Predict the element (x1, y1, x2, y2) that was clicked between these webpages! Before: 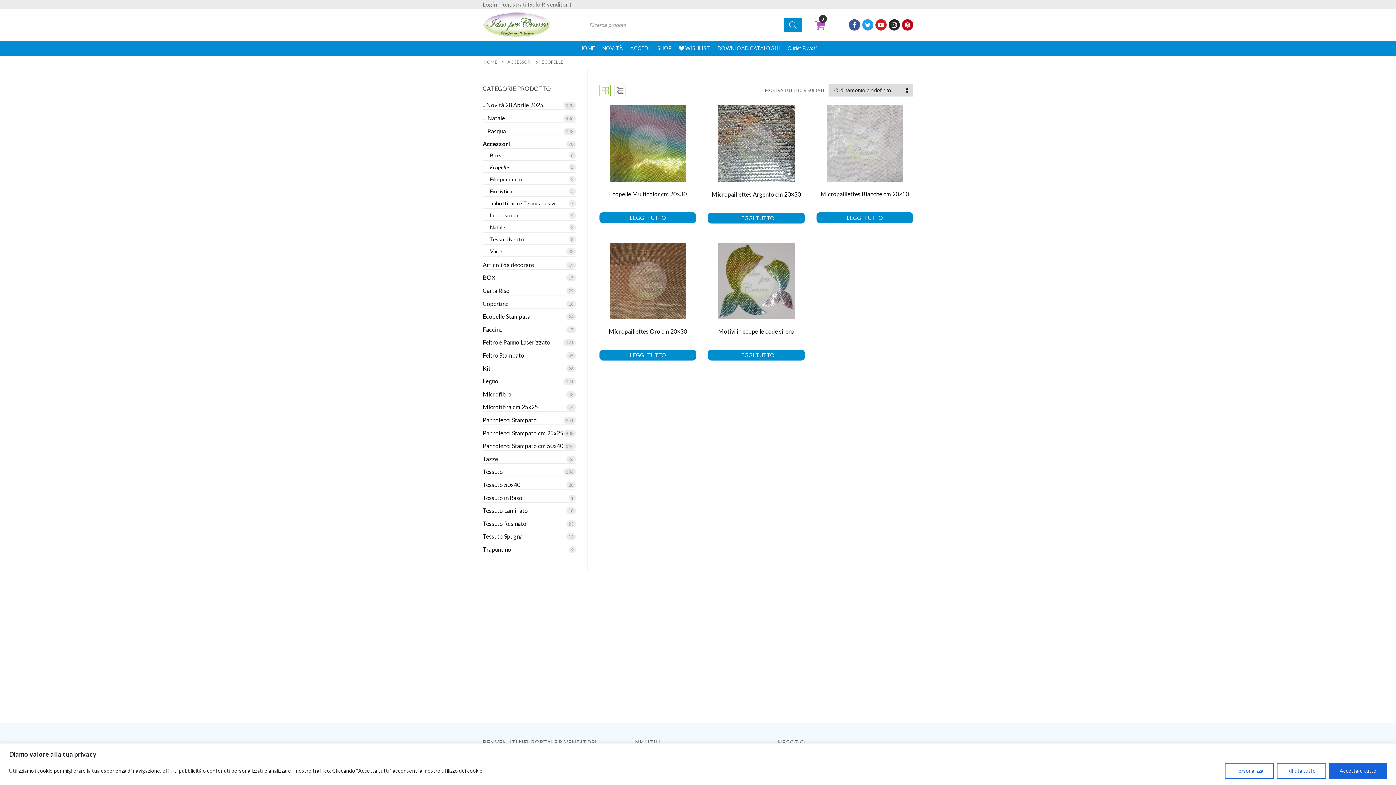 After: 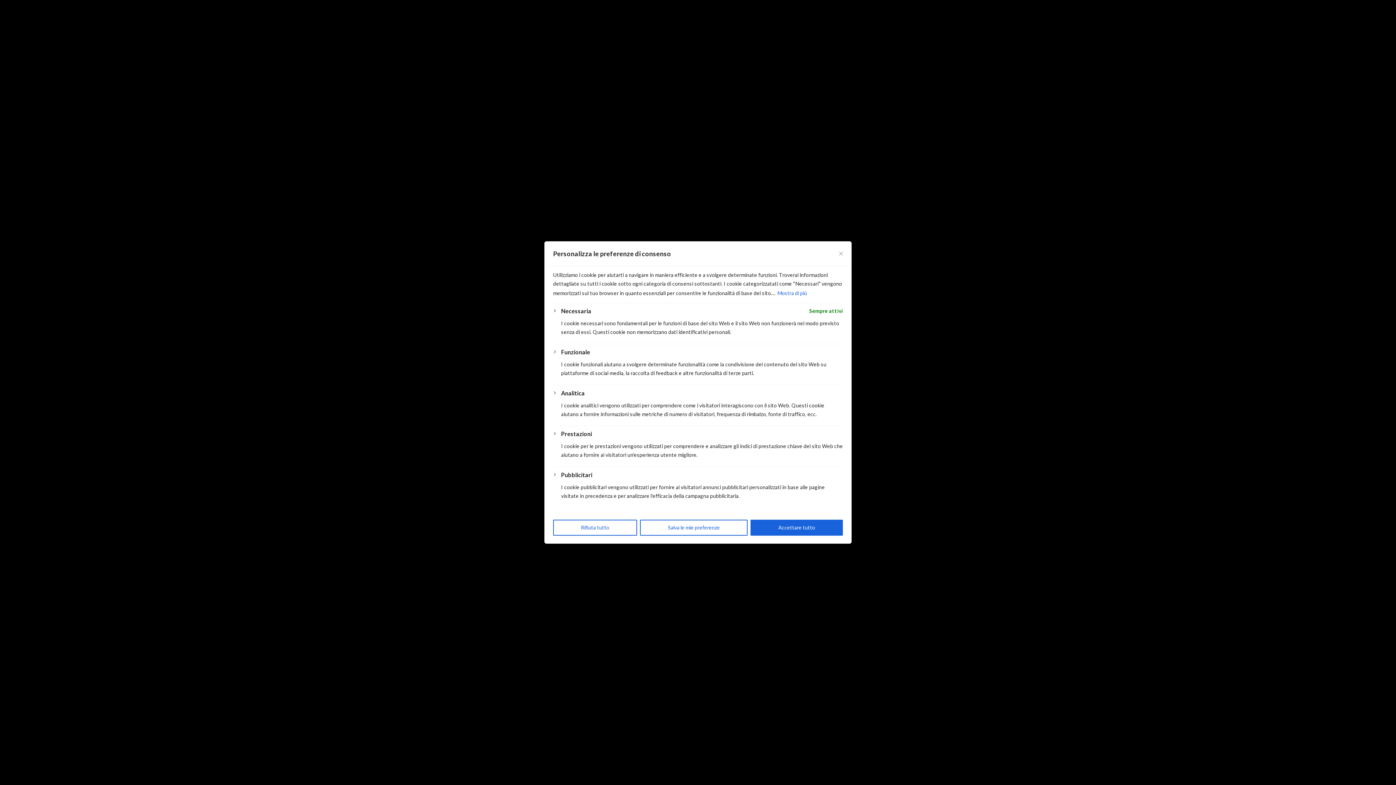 Action: bbox: (1225, 763, 1274, 779) label: Personalizza